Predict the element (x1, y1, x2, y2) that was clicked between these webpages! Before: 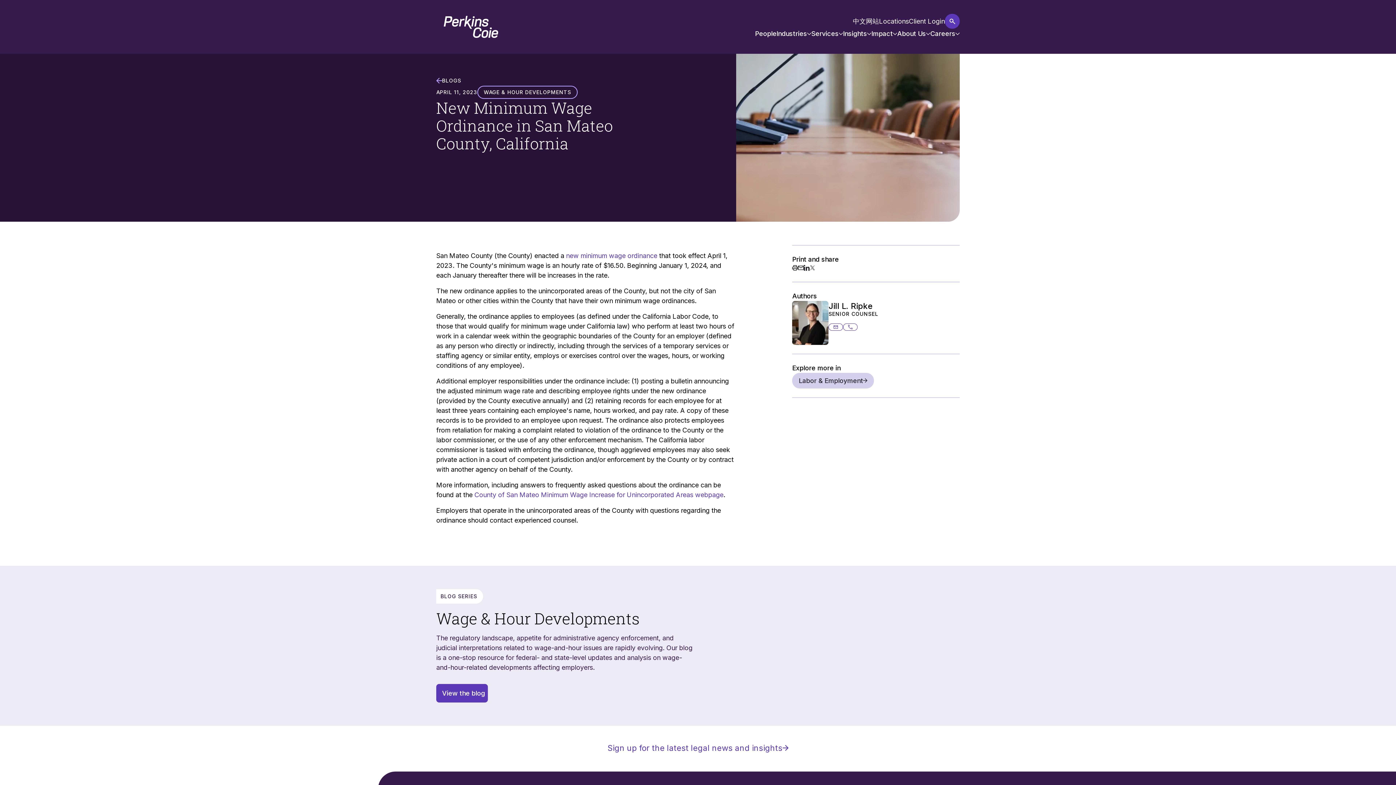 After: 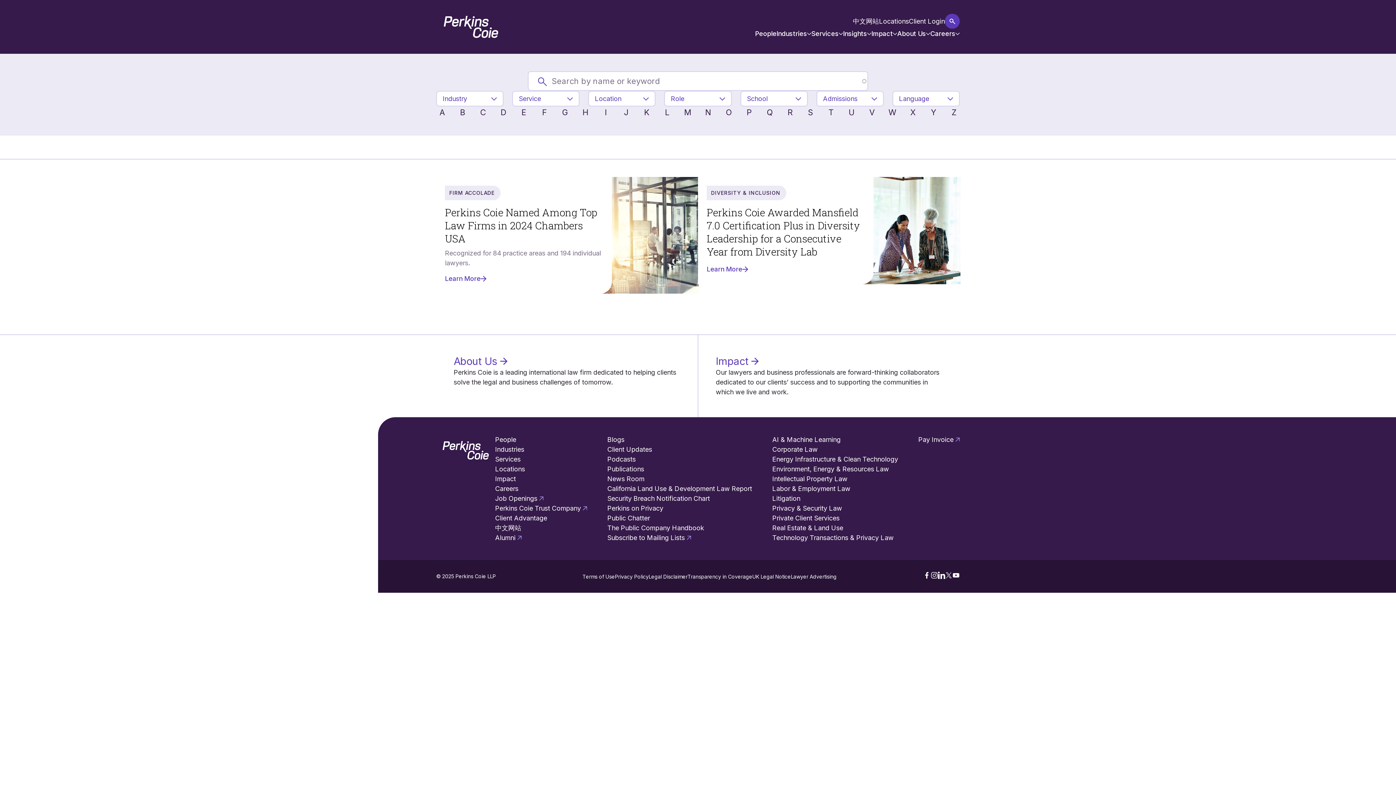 Action: label: People bbox: (755, 28, 776, 40)